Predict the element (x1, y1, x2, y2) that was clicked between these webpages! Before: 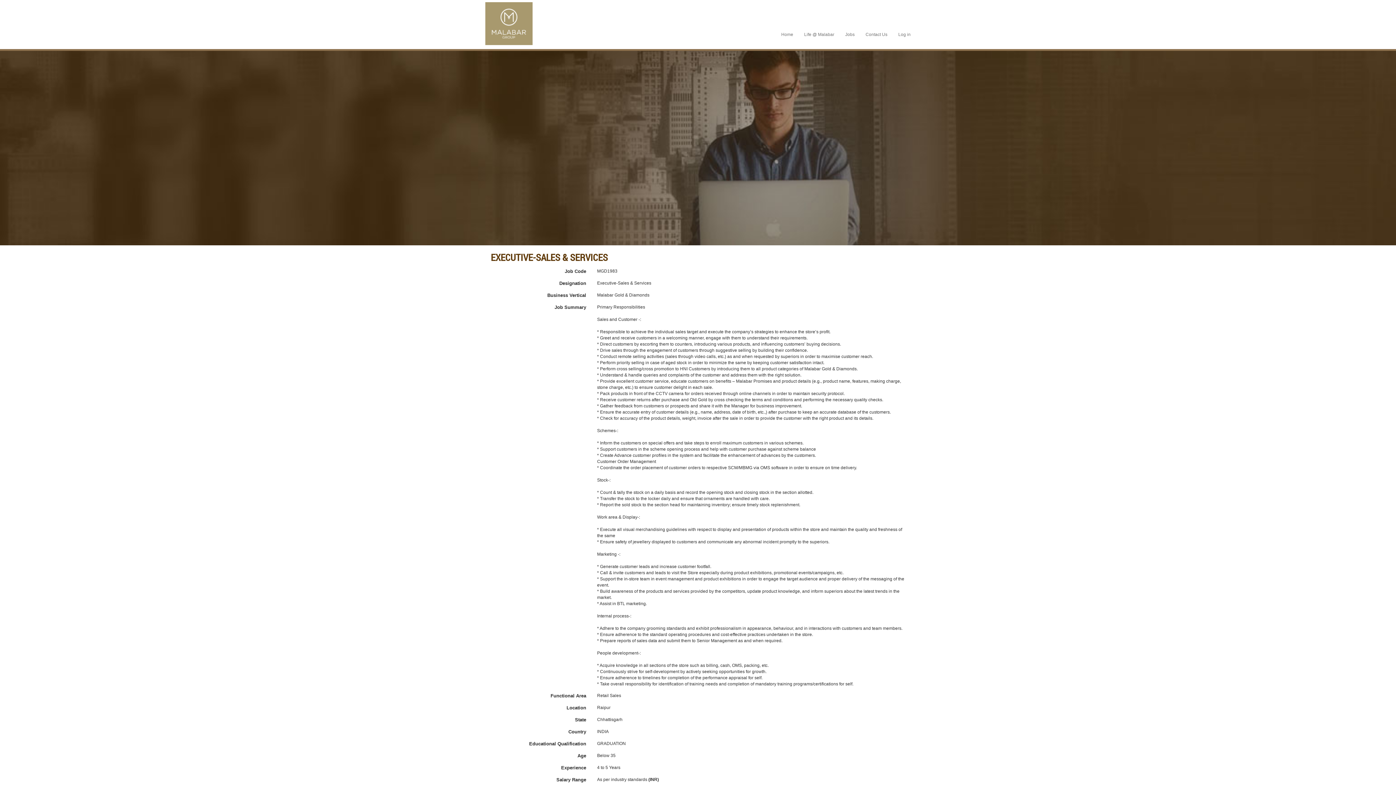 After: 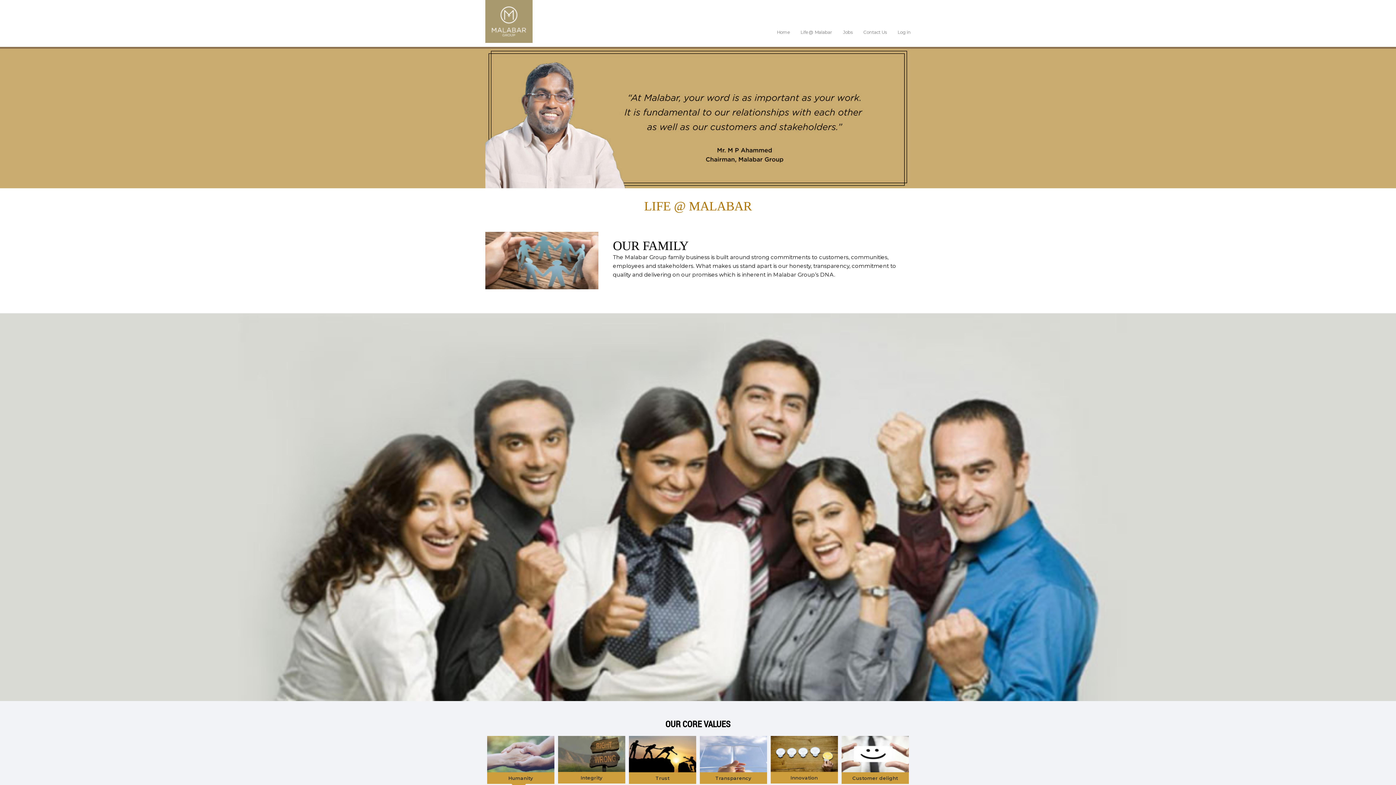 Action: bbox: (798, 29, 840, 40) label: Life @ Malabar